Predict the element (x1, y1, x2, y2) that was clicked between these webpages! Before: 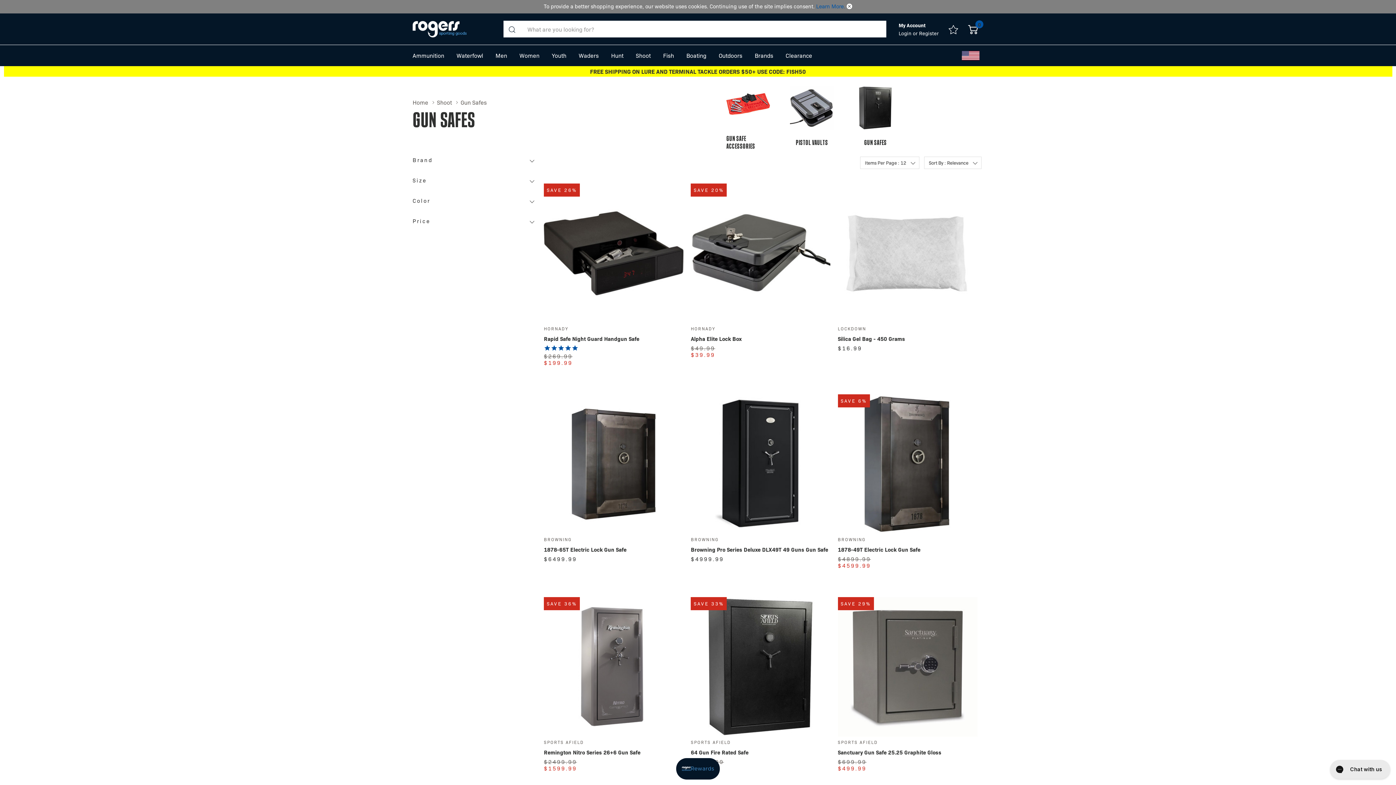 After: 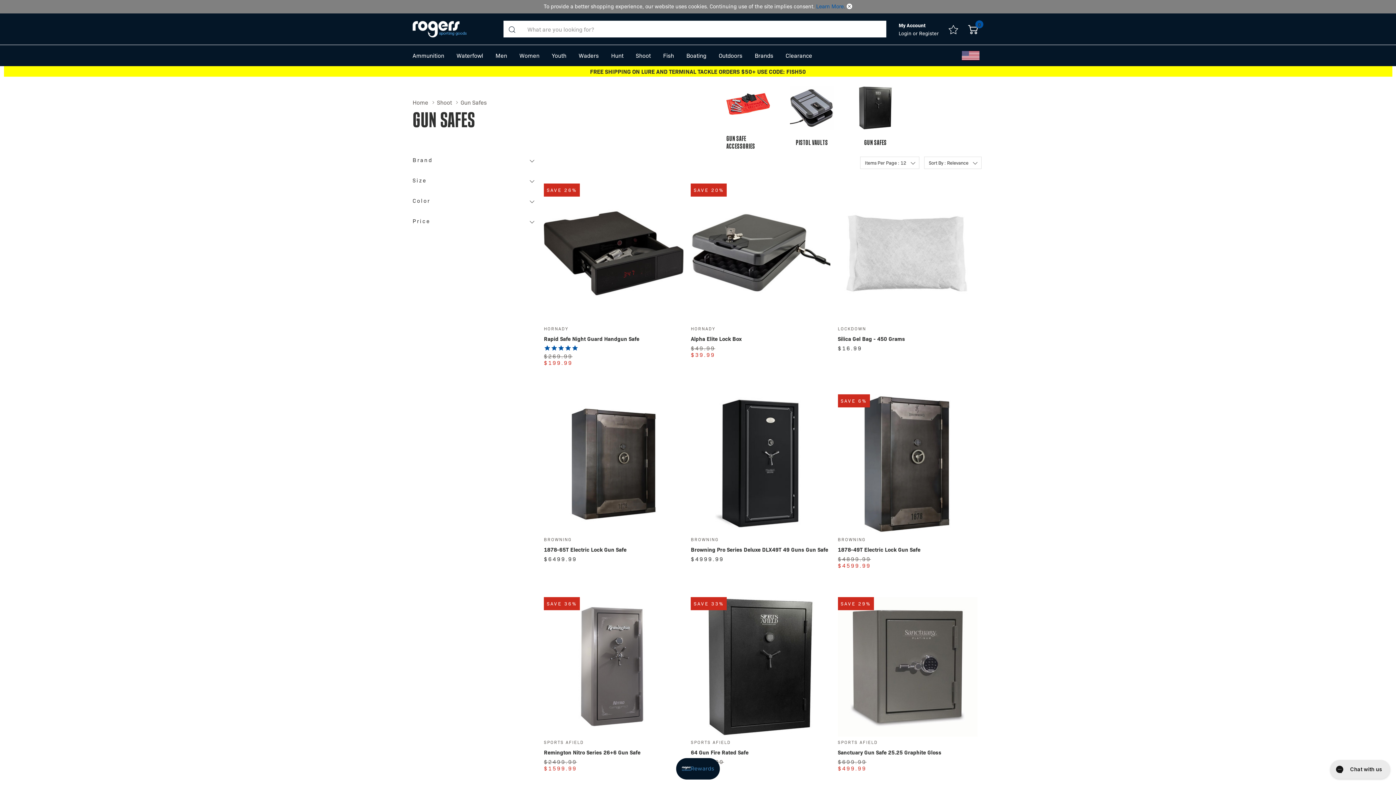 Action: bbox: (503, 20, 520, 37) label: Search button